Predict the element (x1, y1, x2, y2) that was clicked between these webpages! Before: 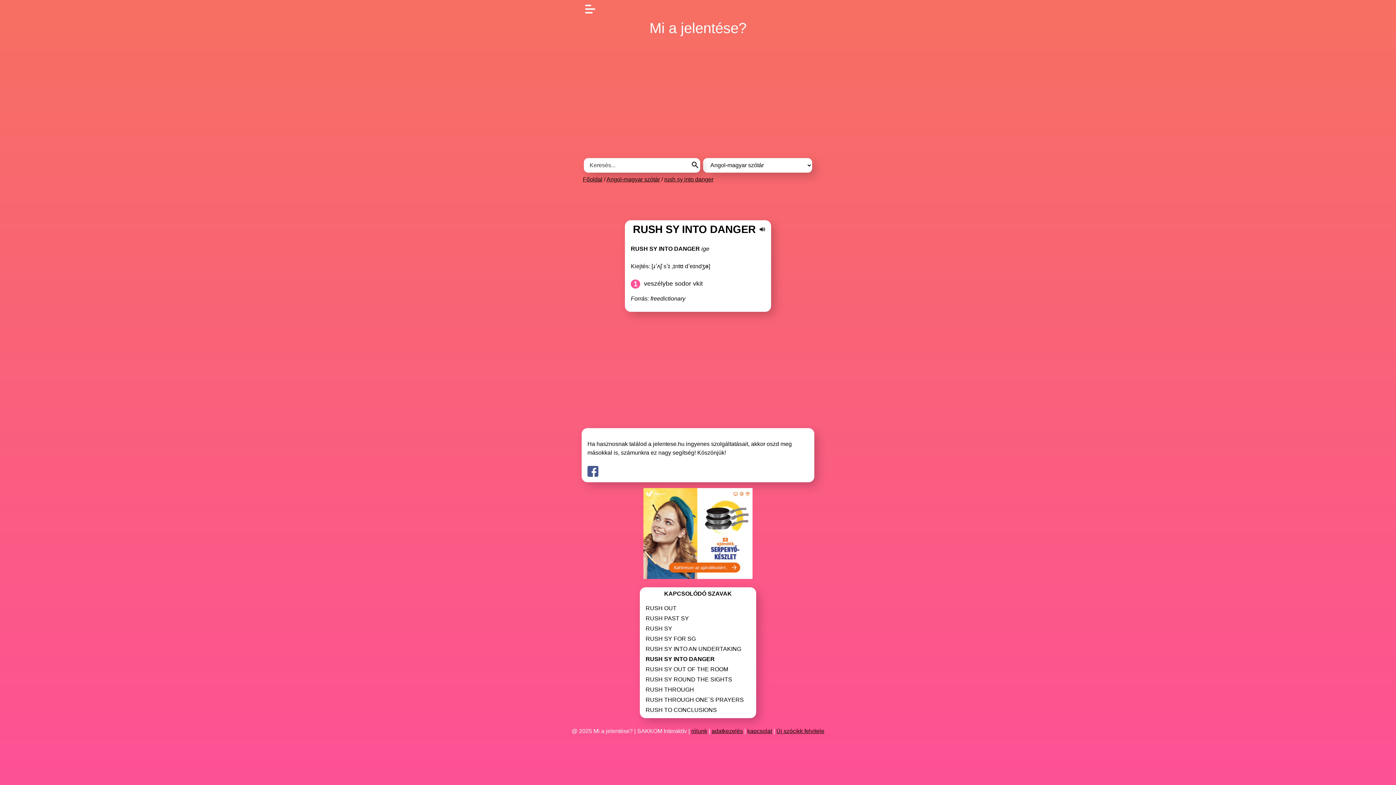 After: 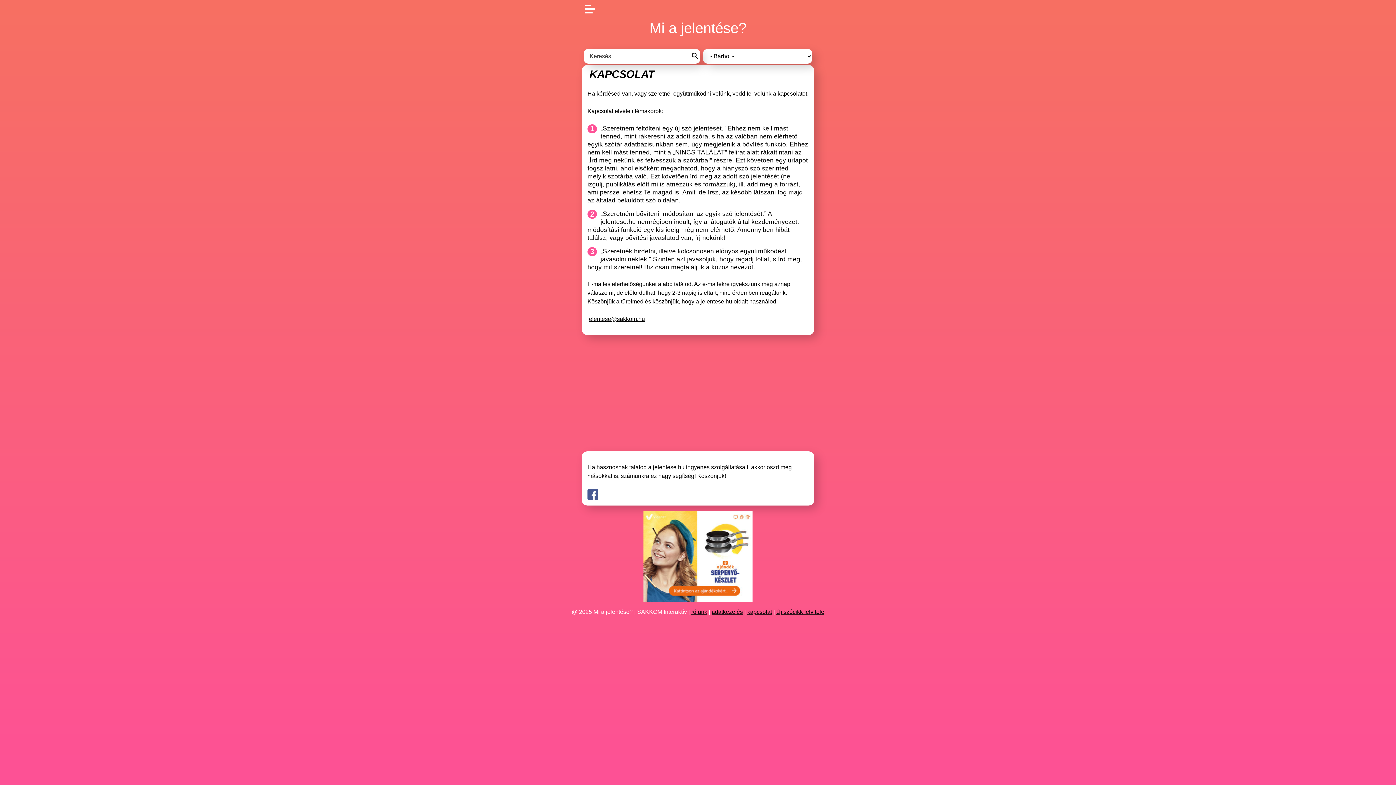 Action: bbox: (747, 728, 772, 734) label: kapcsolat